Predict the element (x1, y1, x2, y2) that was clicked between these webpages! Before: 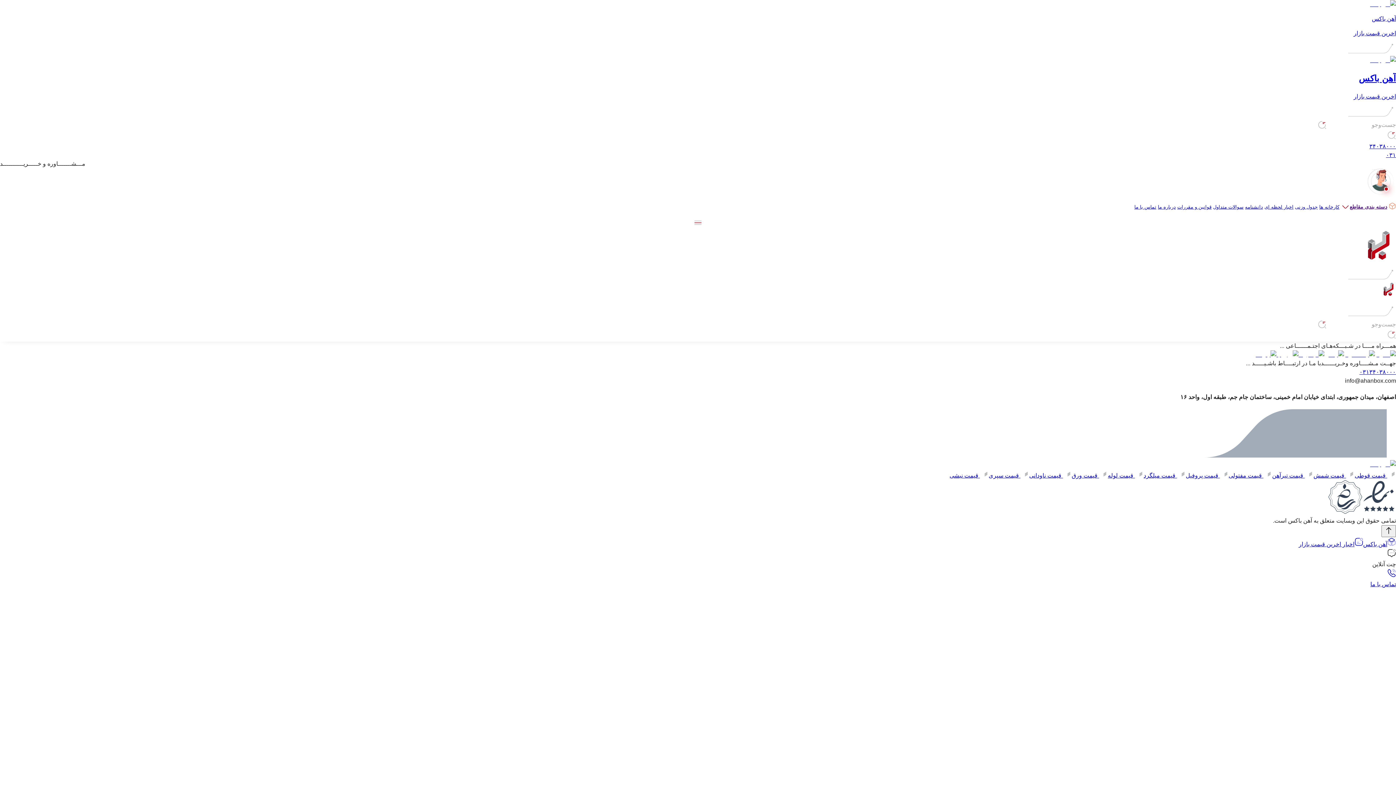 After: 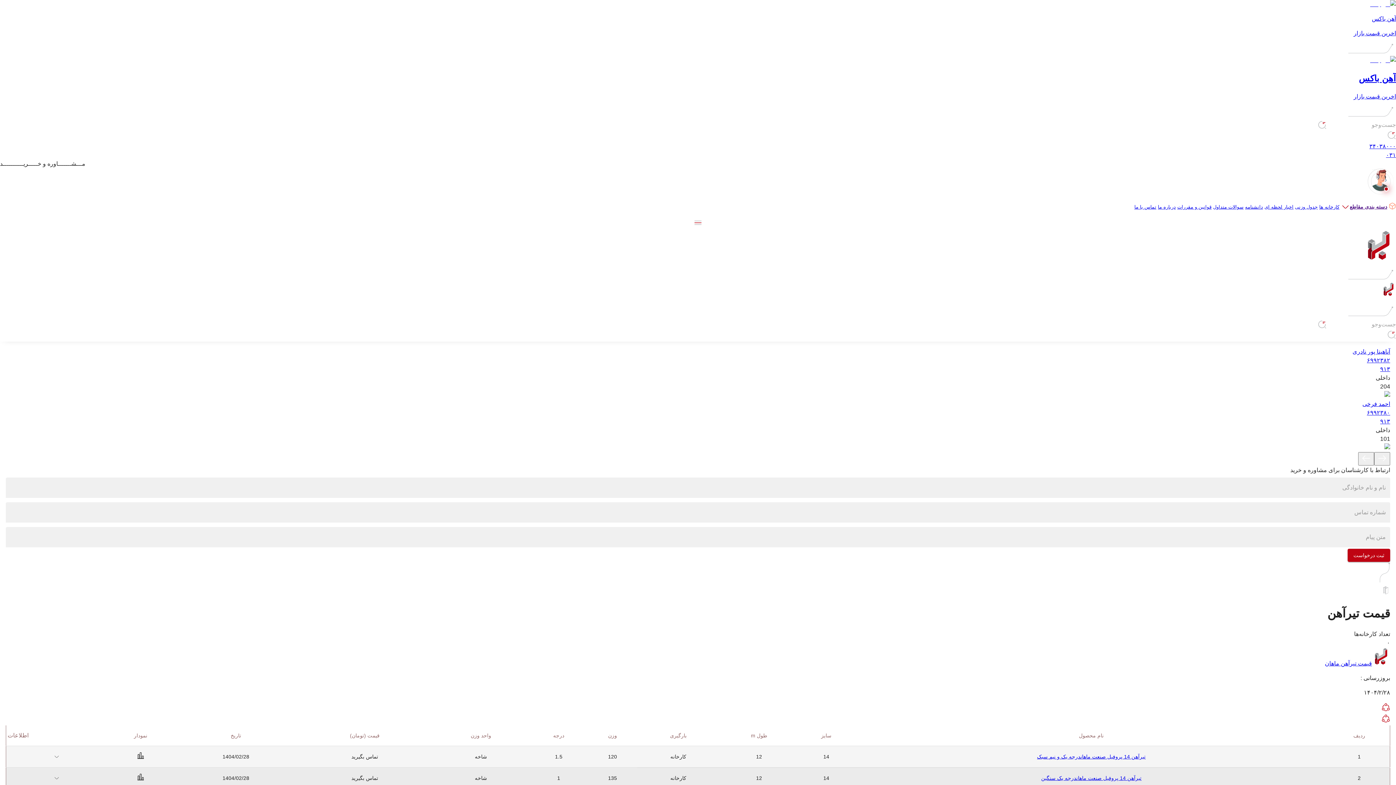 Action: bbox: (1272, 472, 1313, 478) label:  قیمت تیرآهن